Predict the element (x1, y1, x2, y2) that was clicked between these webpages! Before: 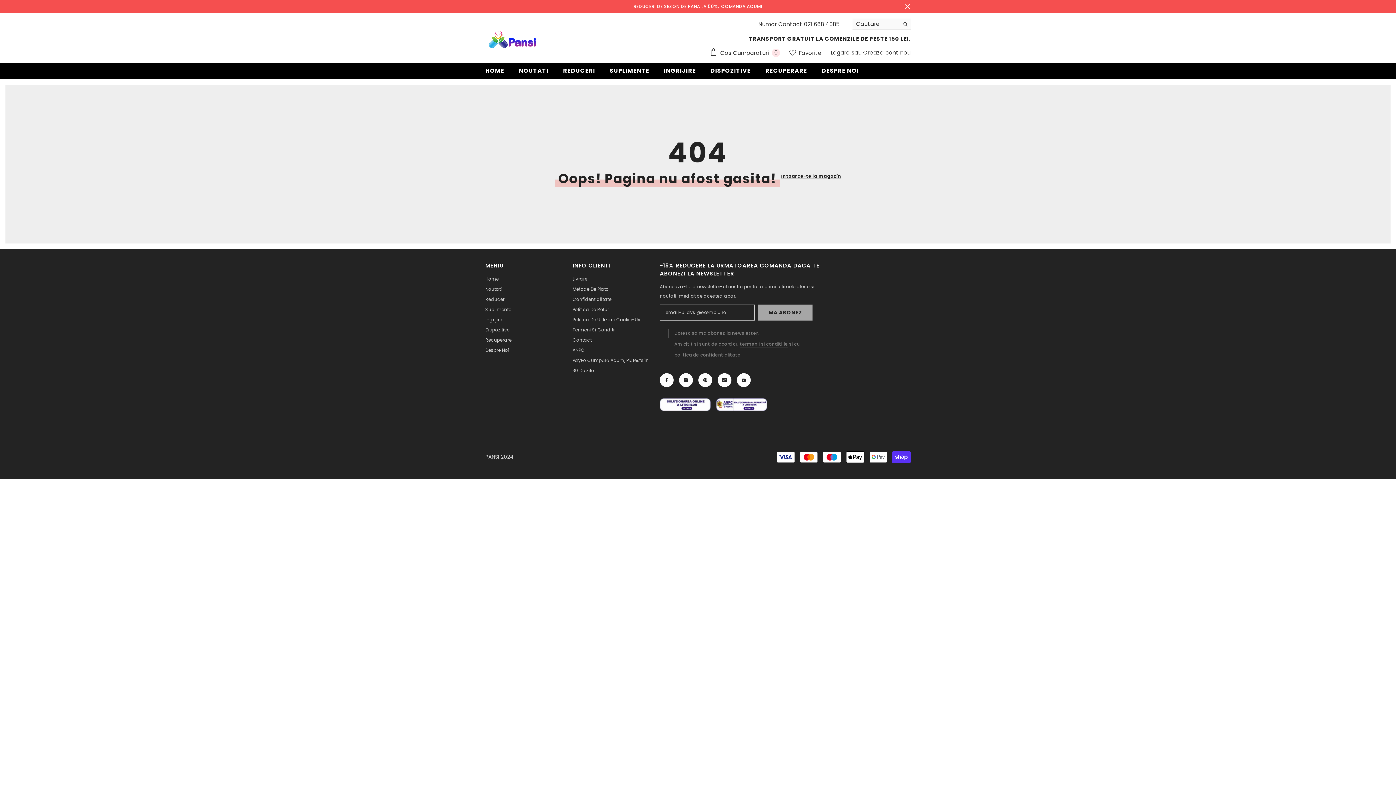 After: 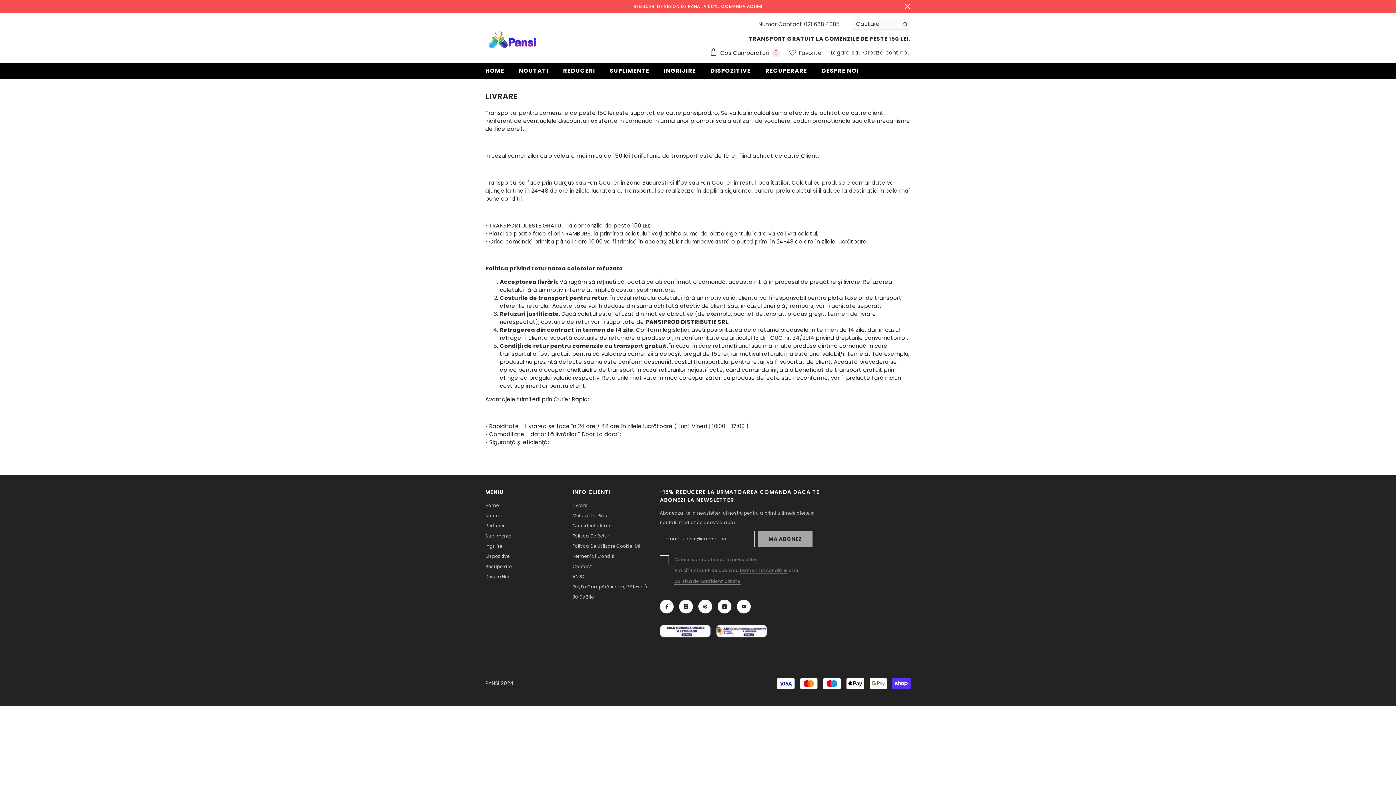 Action: label: Livrare bbox: (572, 274, 587, 284)